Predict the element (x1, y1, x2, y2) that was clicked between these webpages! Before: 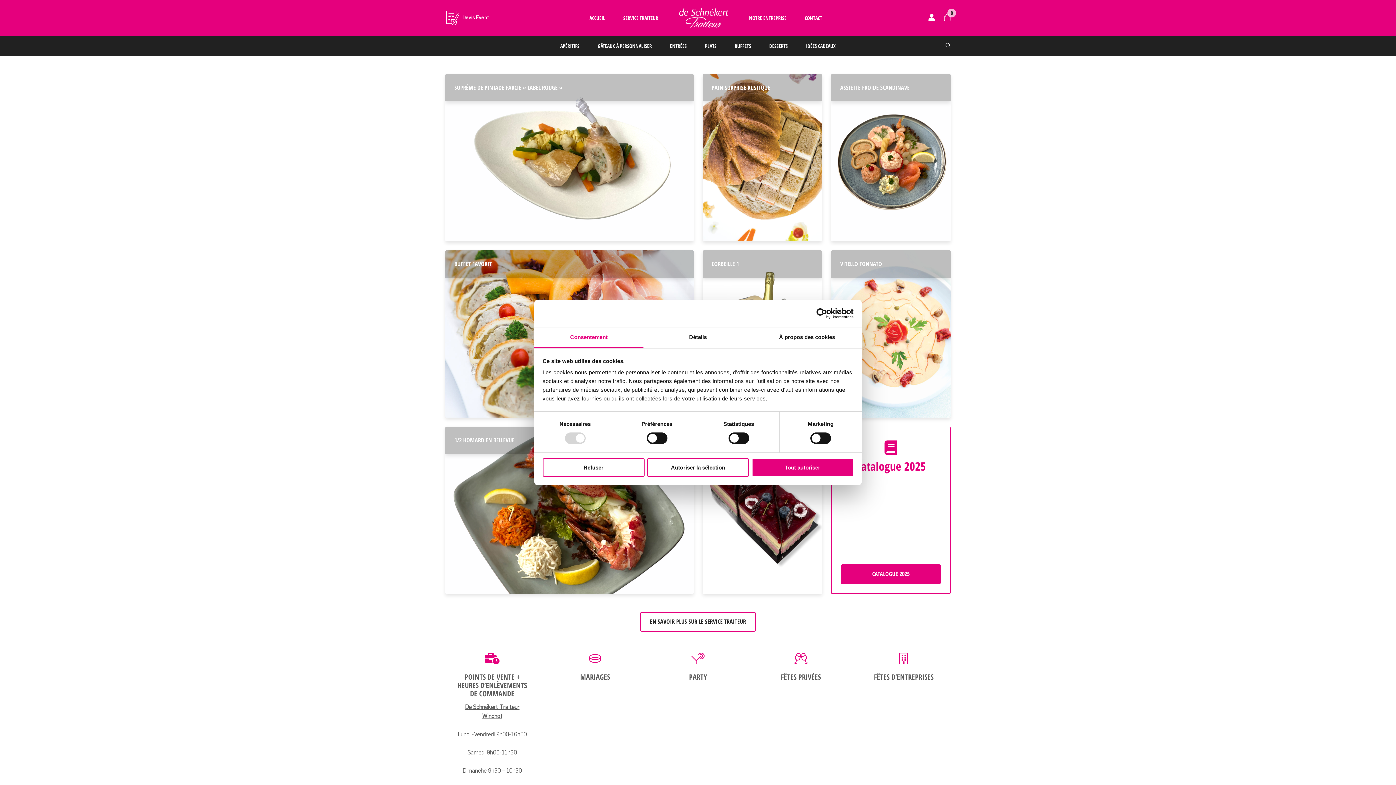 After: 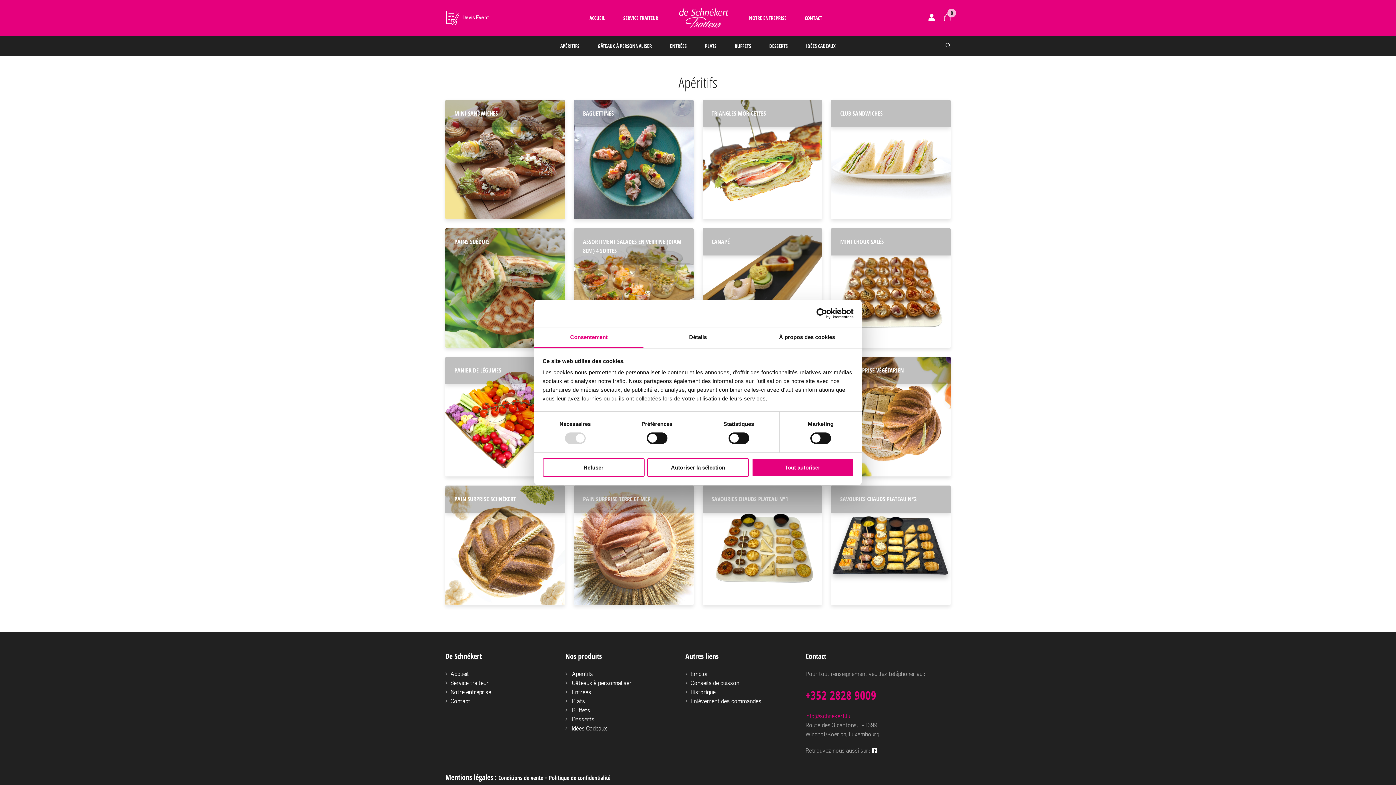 Action: label: APÉRITIFS bbox: (560, 42, 579, 49)